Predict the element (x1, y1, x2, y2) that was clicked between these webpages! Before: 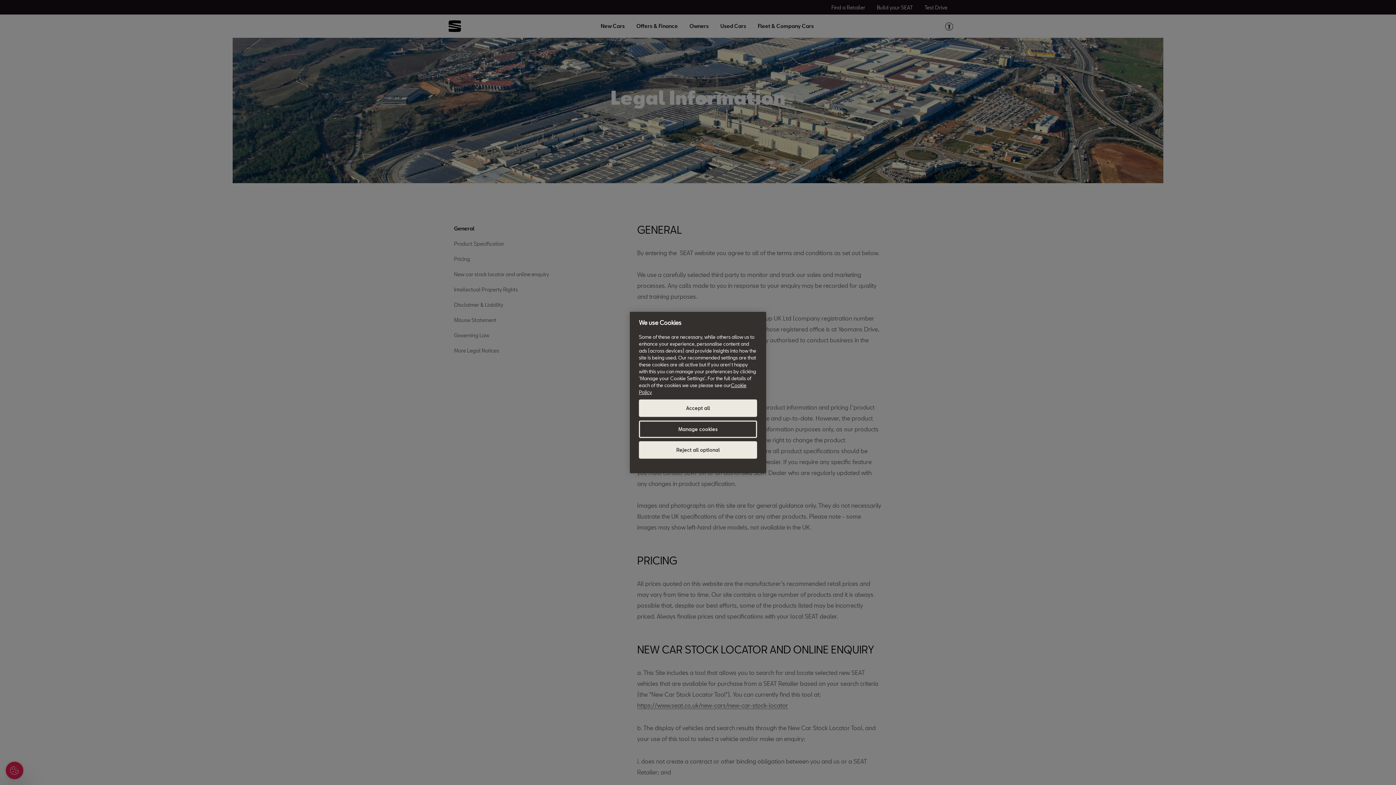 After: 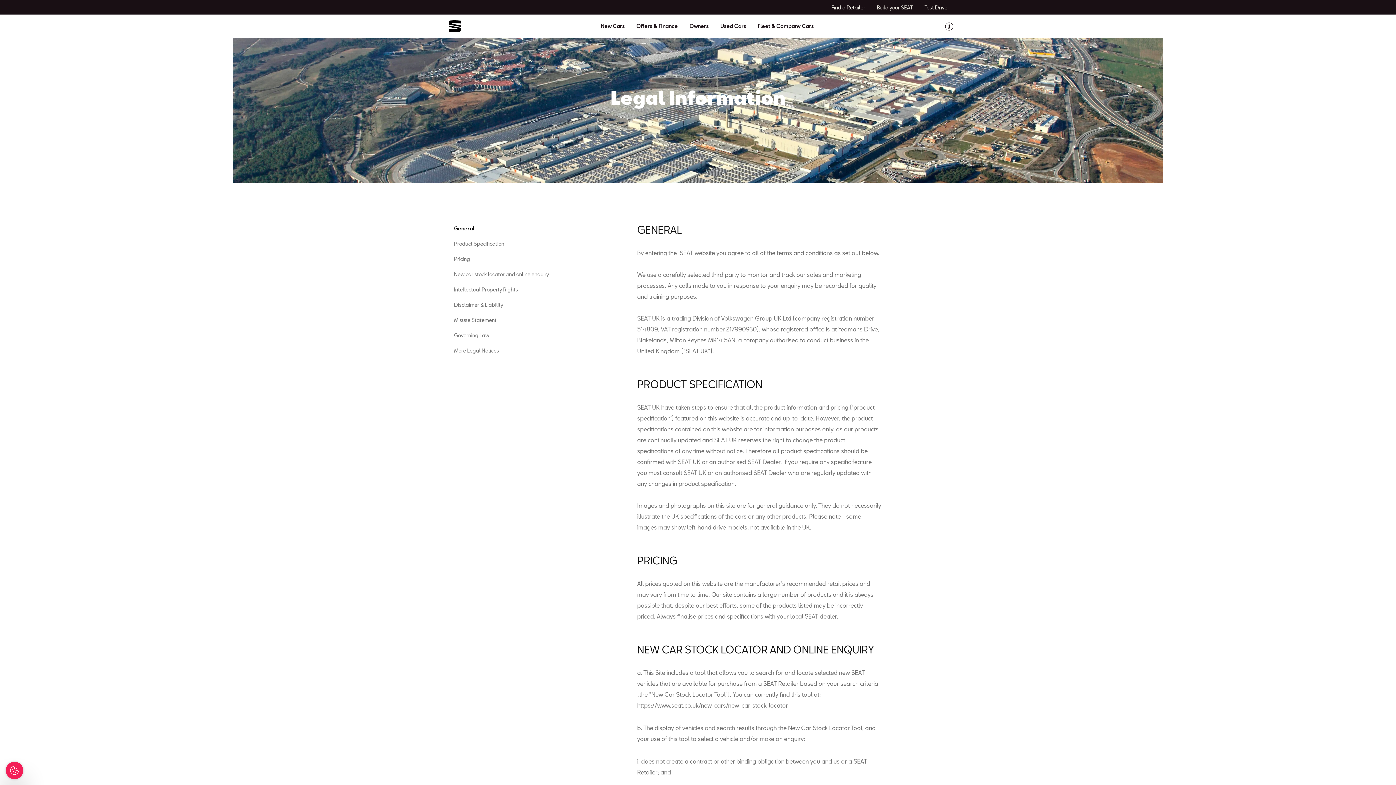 Action: label: Accept all bbox: (639, 399, 757, 417)